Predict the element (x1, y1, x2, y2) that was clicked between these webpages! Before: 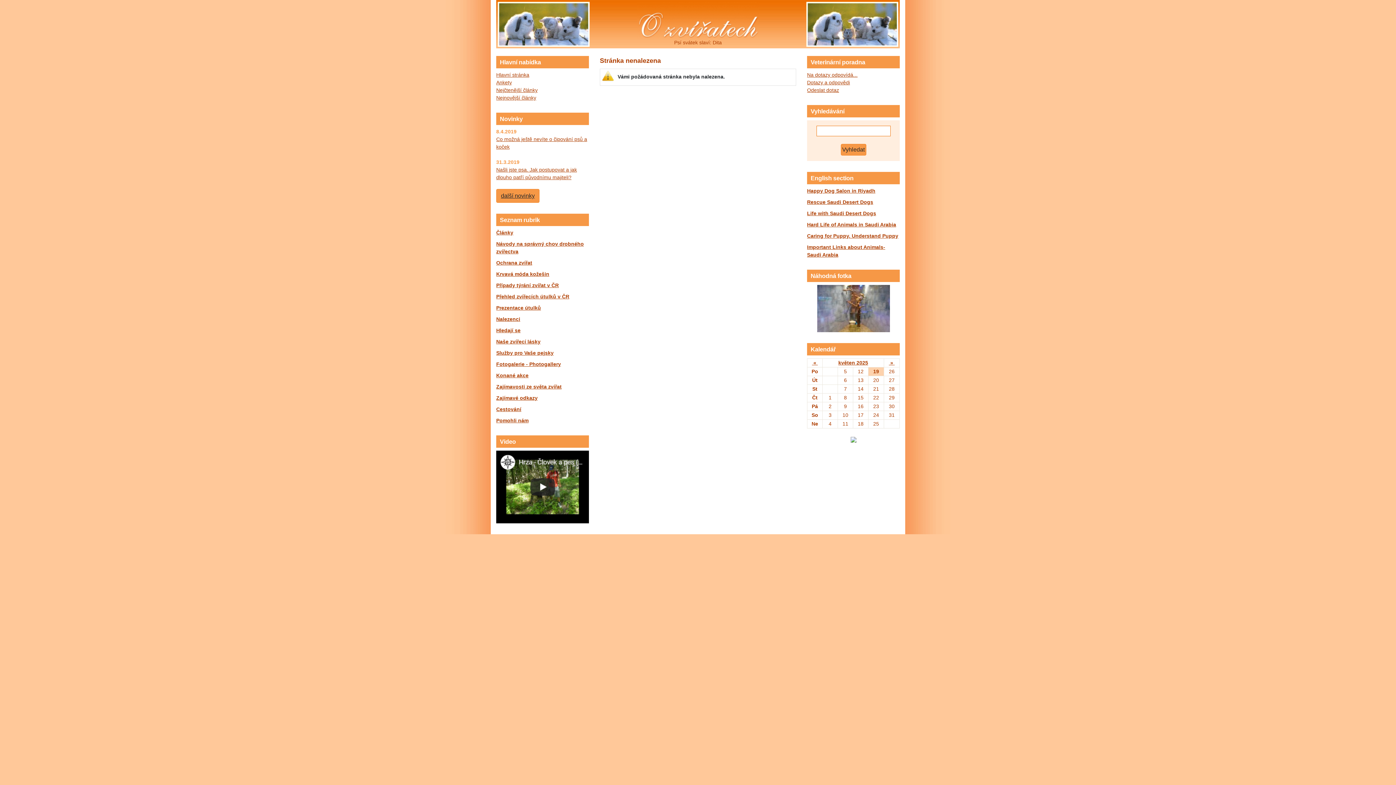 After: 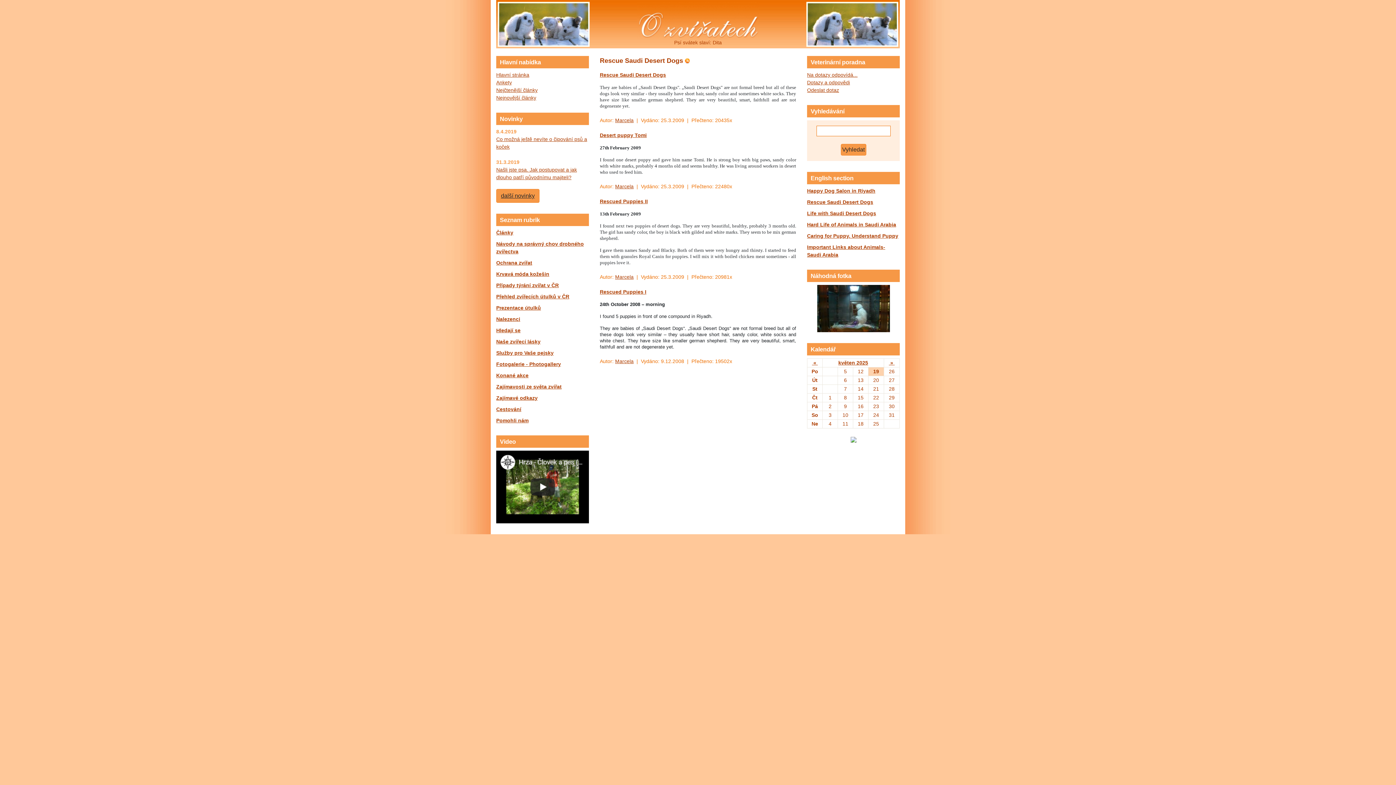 Action: label: Rescue Saudi Desert Dogs bbox: (807, 198, 900, 206)